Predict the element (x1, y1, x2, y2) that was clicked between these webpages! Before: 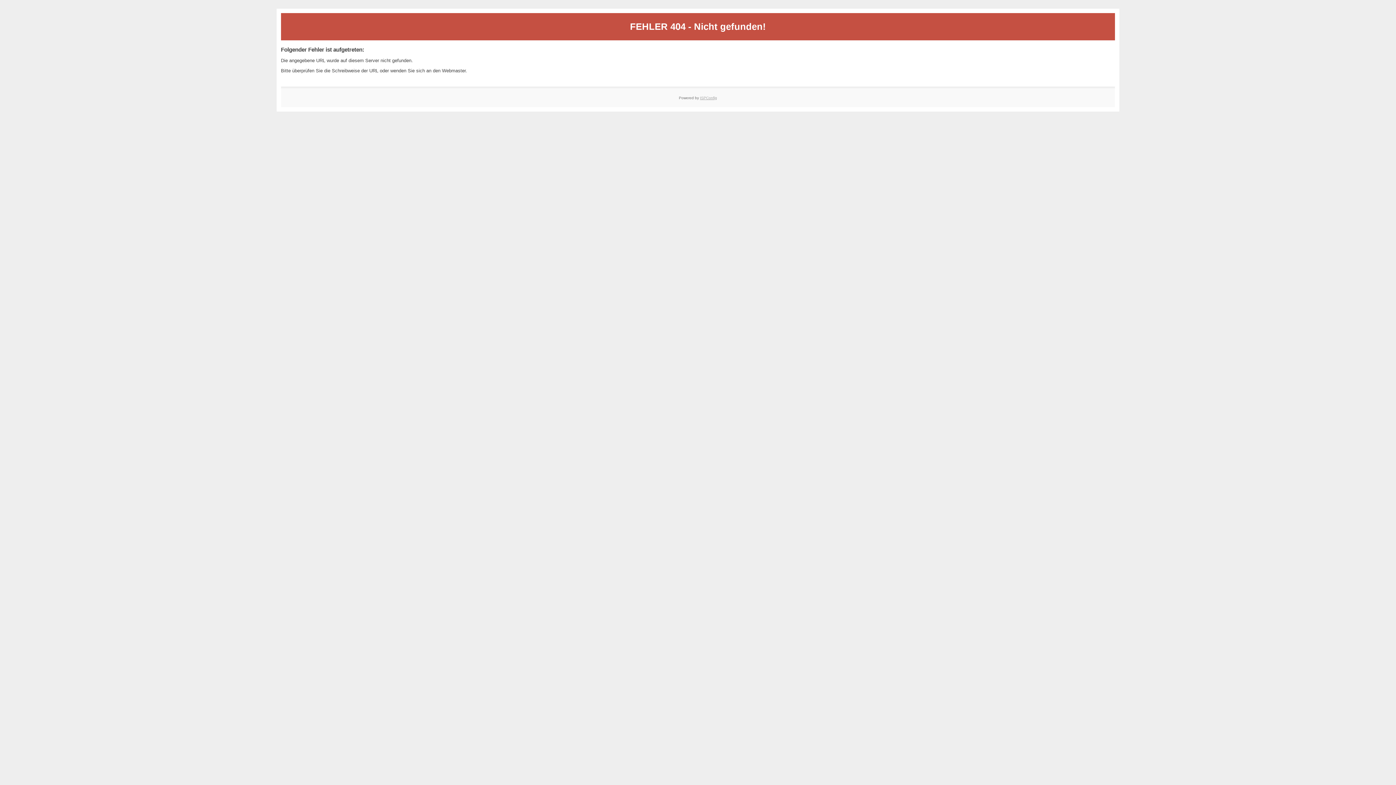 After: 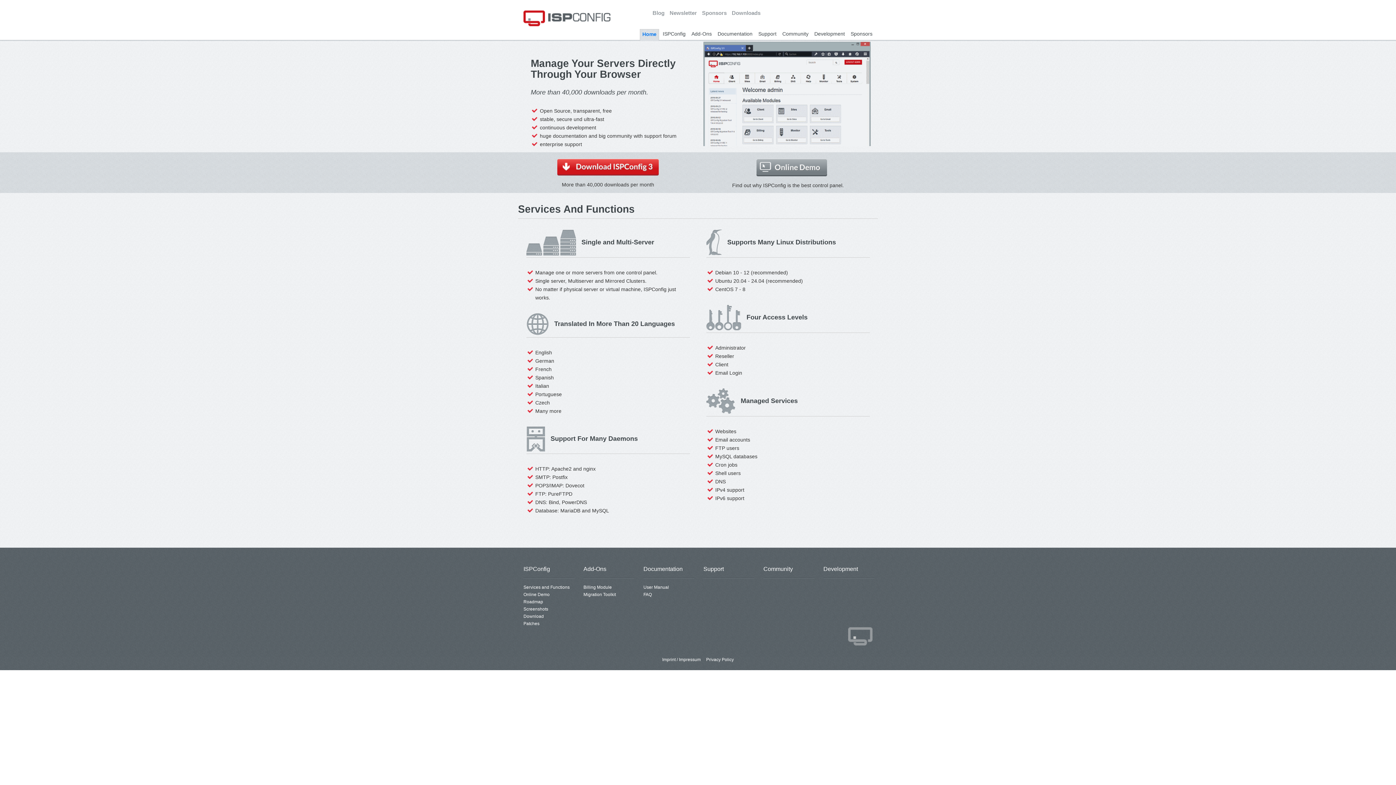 Action: bbox: (700, 95, 717, 99) label: ISPConfig